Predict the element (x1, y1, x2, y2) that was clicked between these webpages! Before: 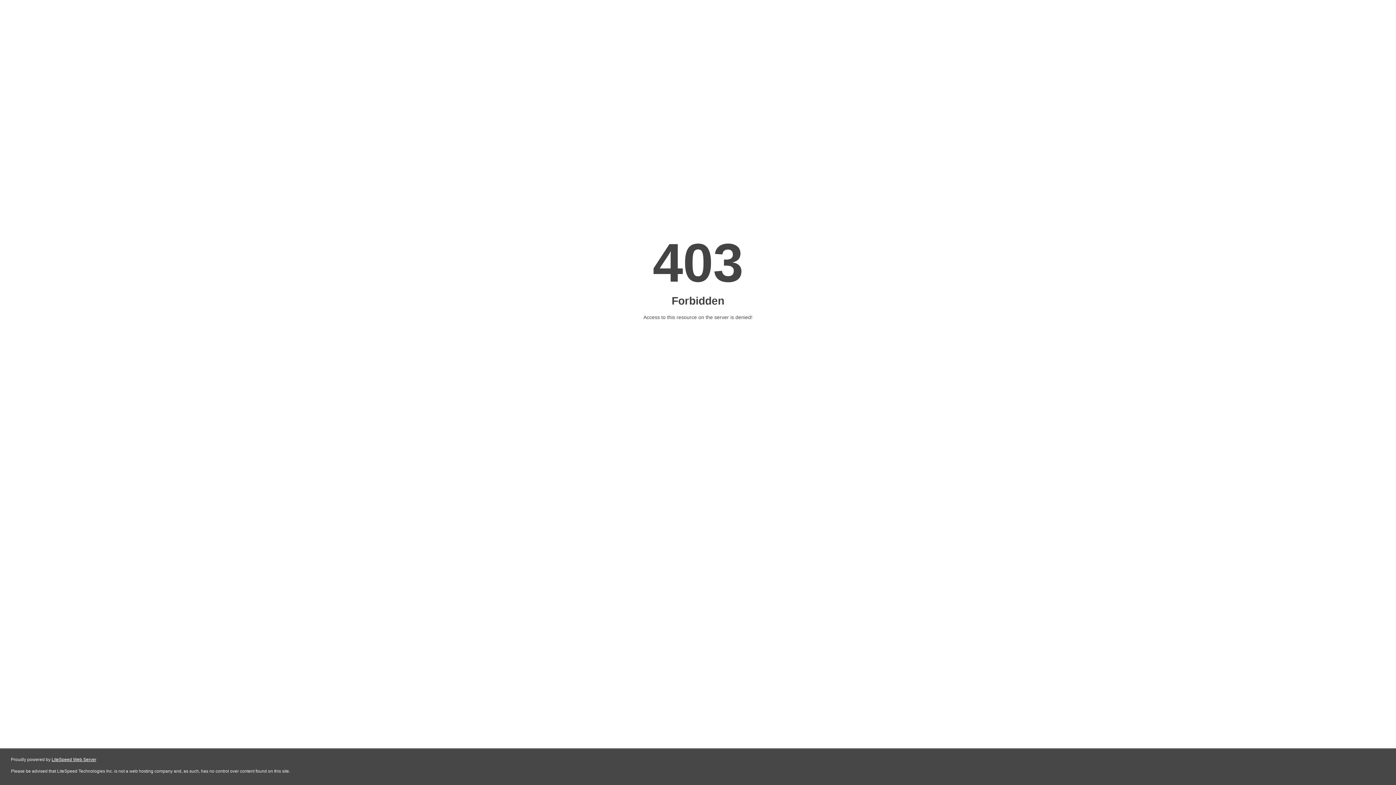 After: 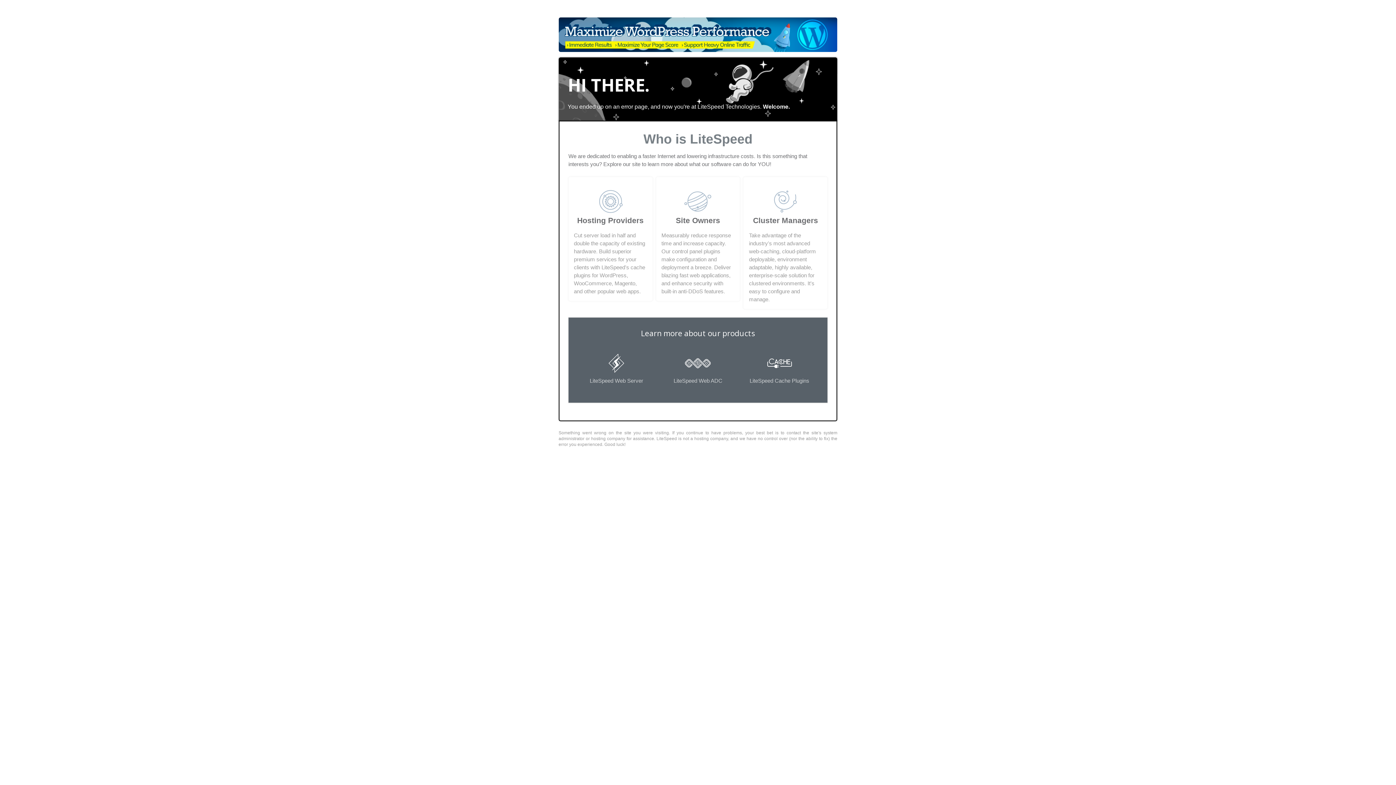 Action: bbox: (51, 757, 96, 762) label: LiteSpeed Web Server